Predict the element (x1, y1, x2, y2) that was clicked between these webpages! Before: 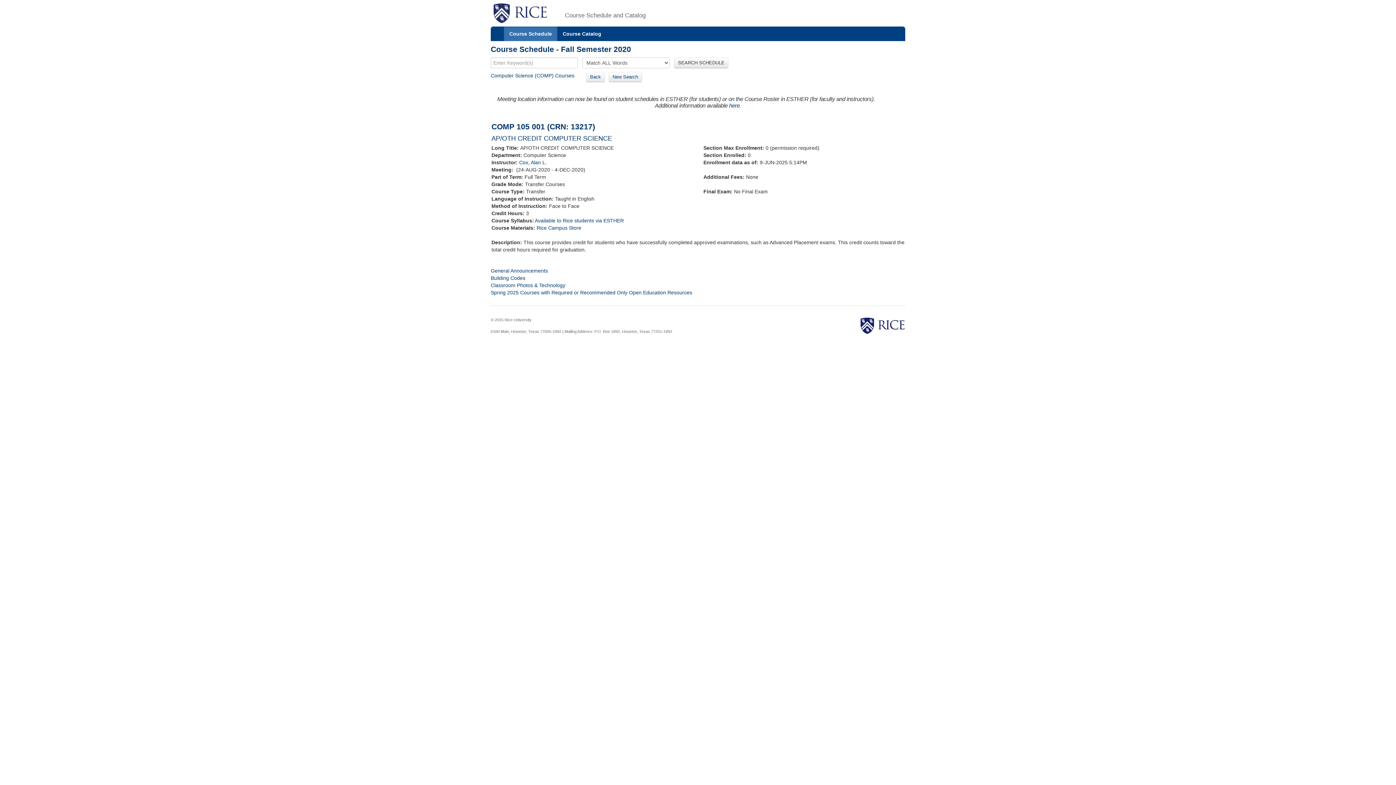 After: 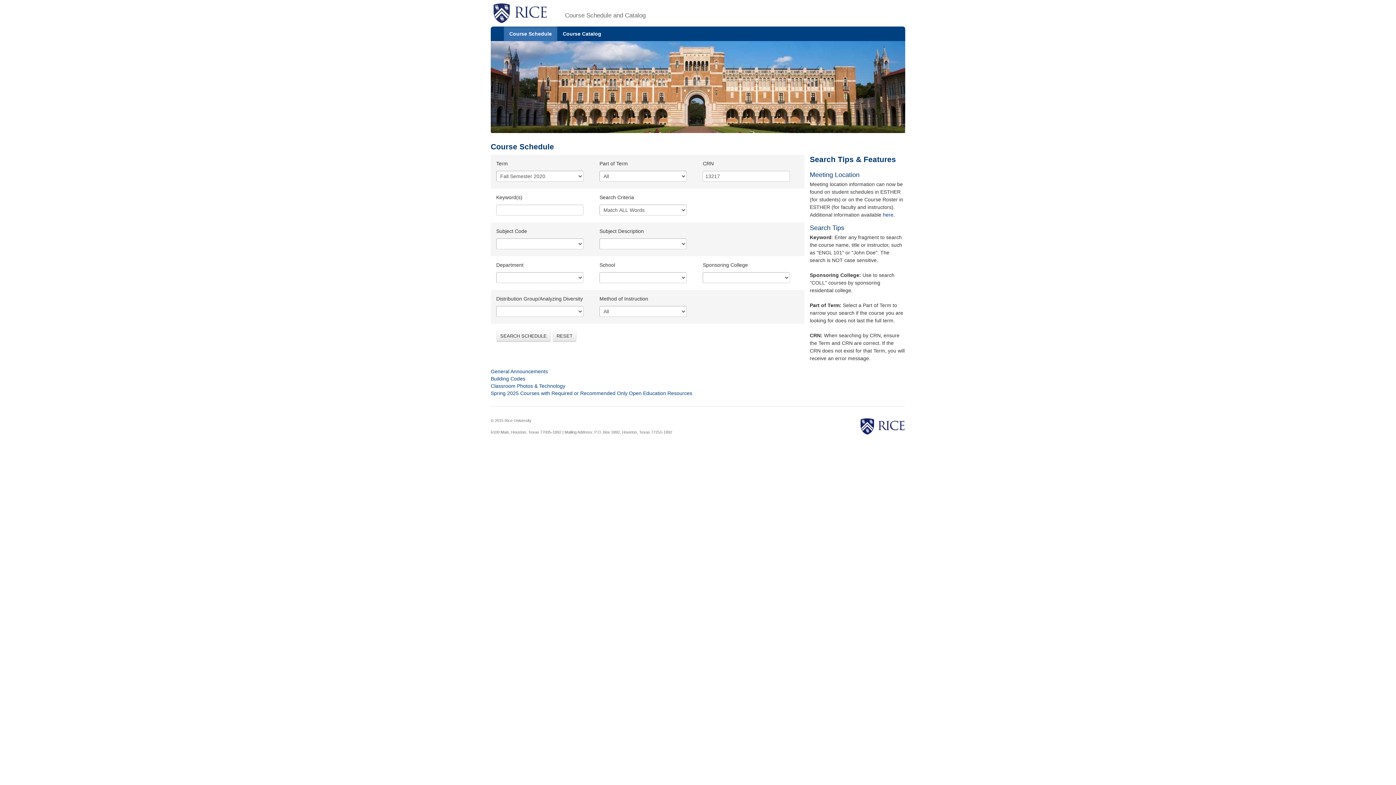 Action: label: Back bbox: (586, 71, 605, 82)